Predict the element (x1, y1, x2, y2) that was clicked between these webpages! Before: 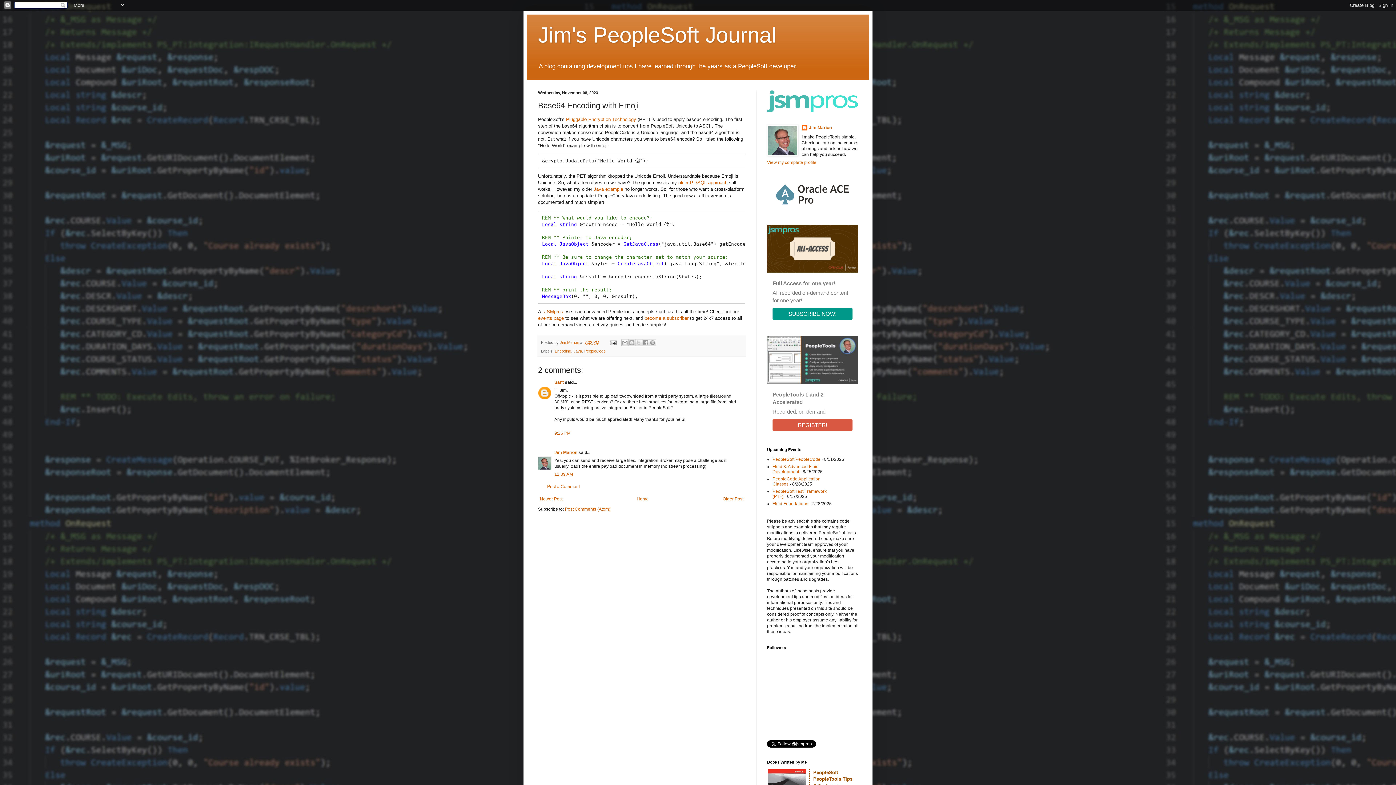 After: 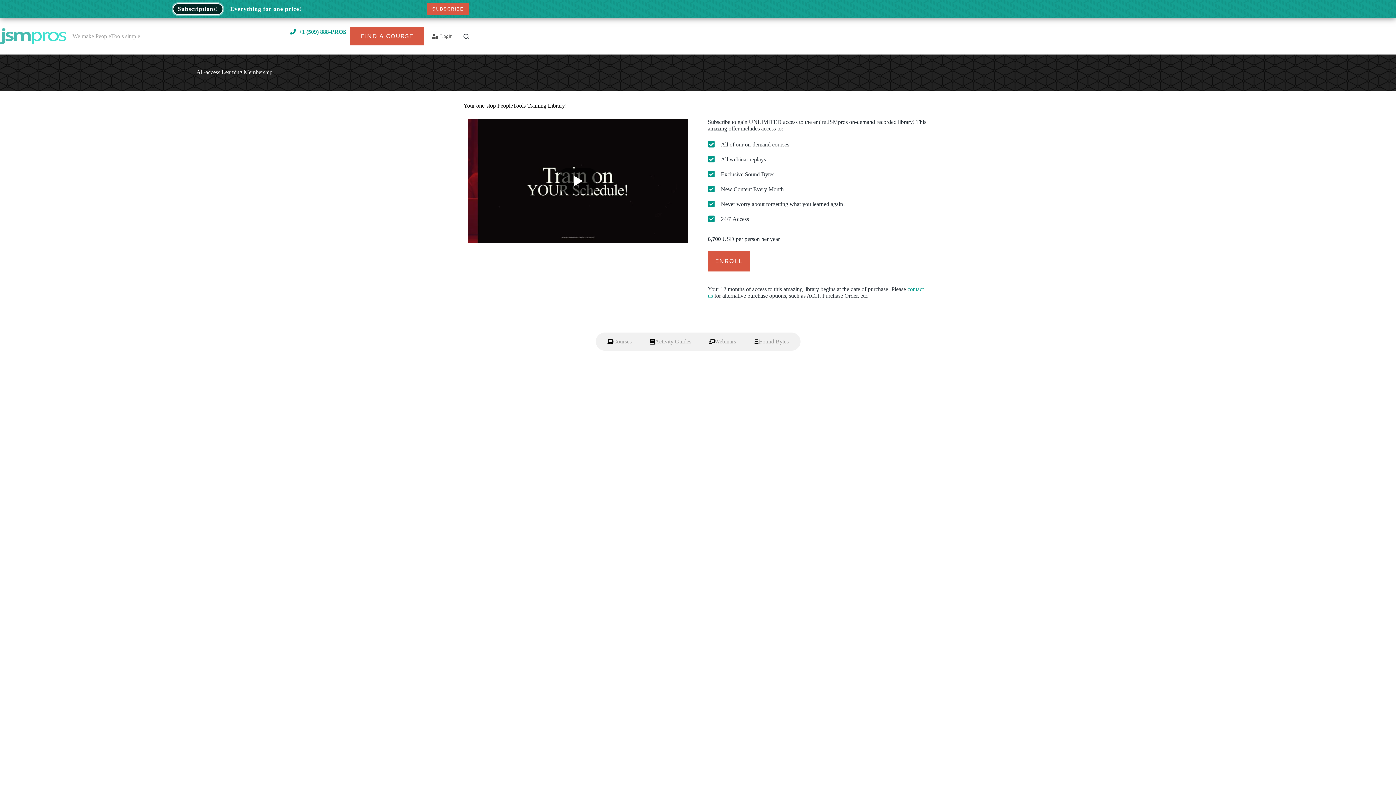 Action: bbox: (767, 268, 858, 273)